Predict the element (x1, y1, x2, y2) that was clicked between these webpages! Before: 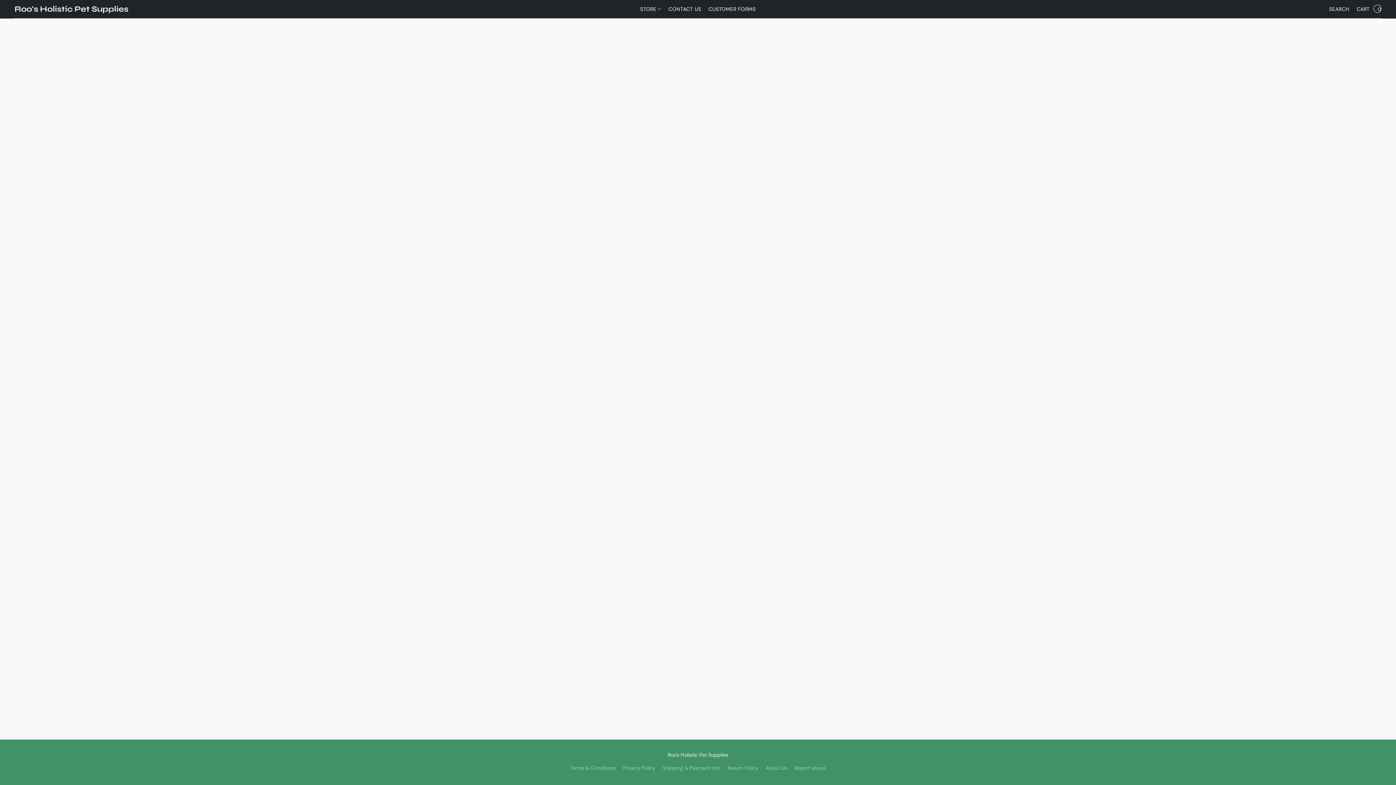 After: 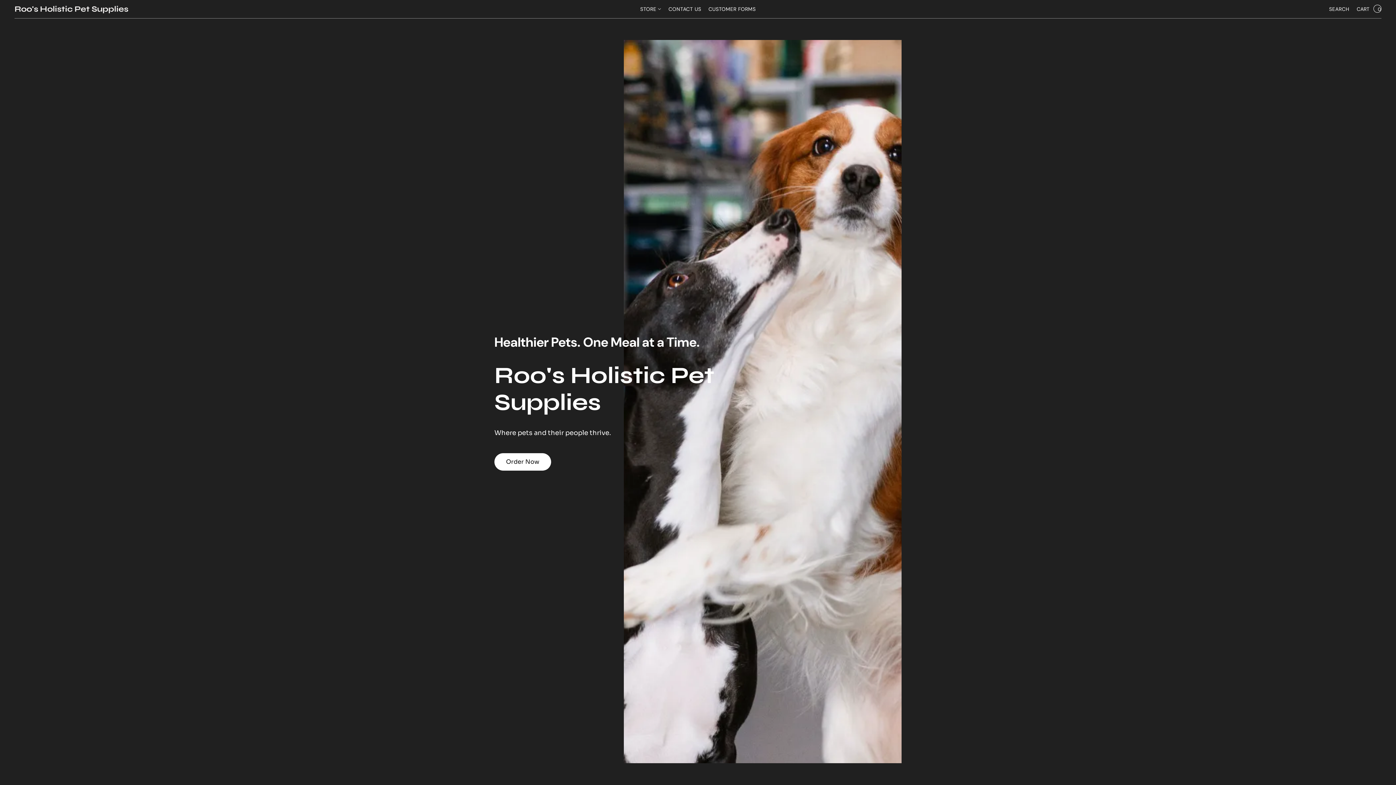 Action: bbox: (14, 3, 128, 14) label: Roo's Holistic Pet Supplies